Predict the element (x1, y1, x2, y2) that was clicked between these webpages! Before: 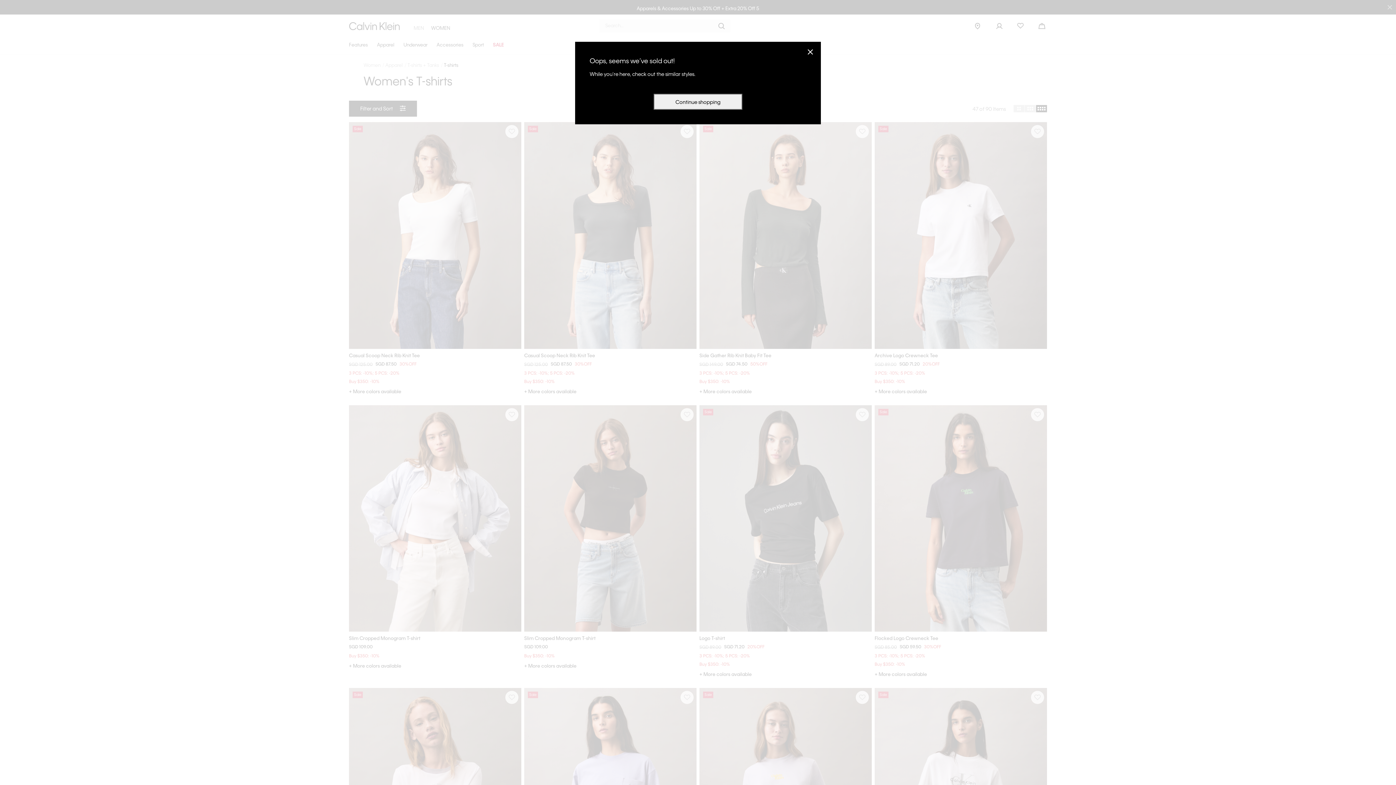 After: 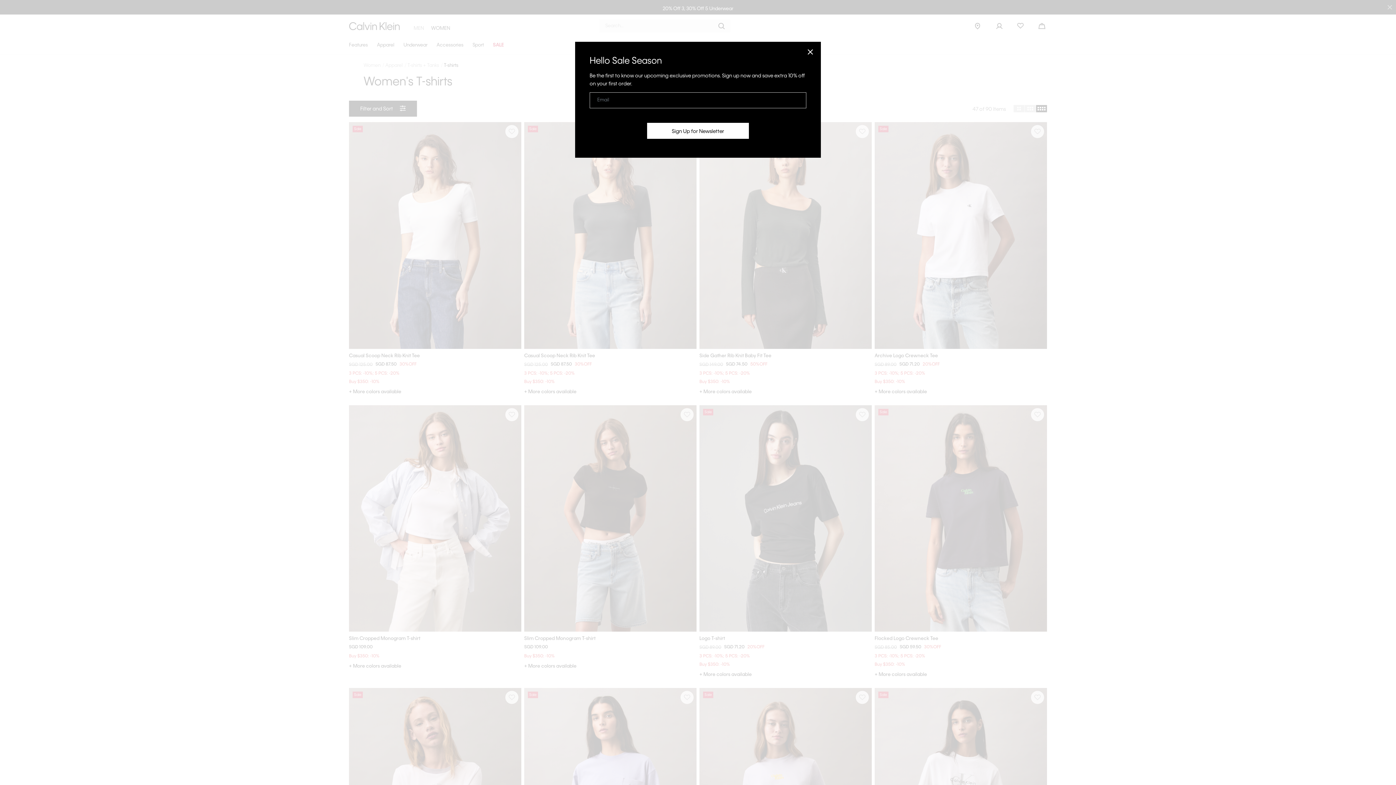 Action: bbox: (806, 47, 814, 56) label: Close